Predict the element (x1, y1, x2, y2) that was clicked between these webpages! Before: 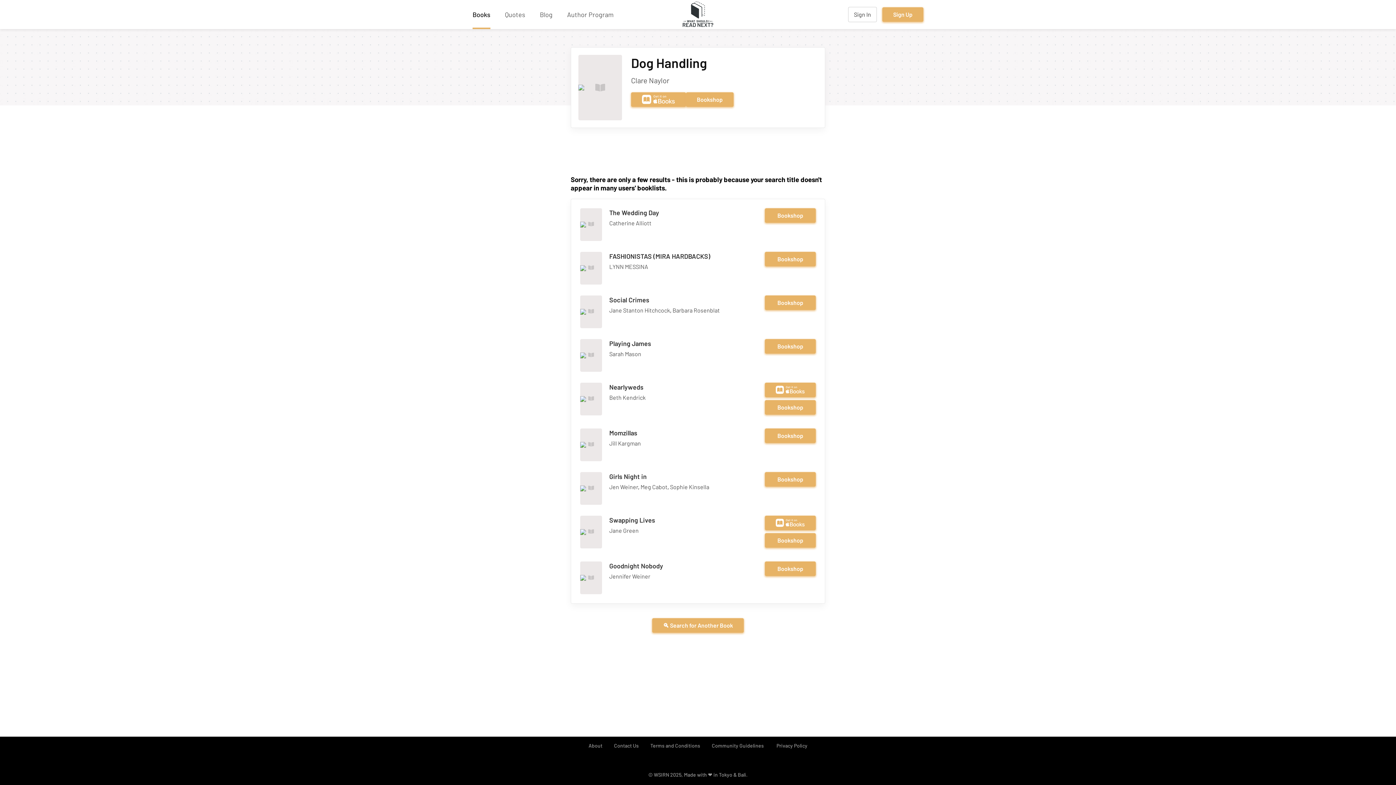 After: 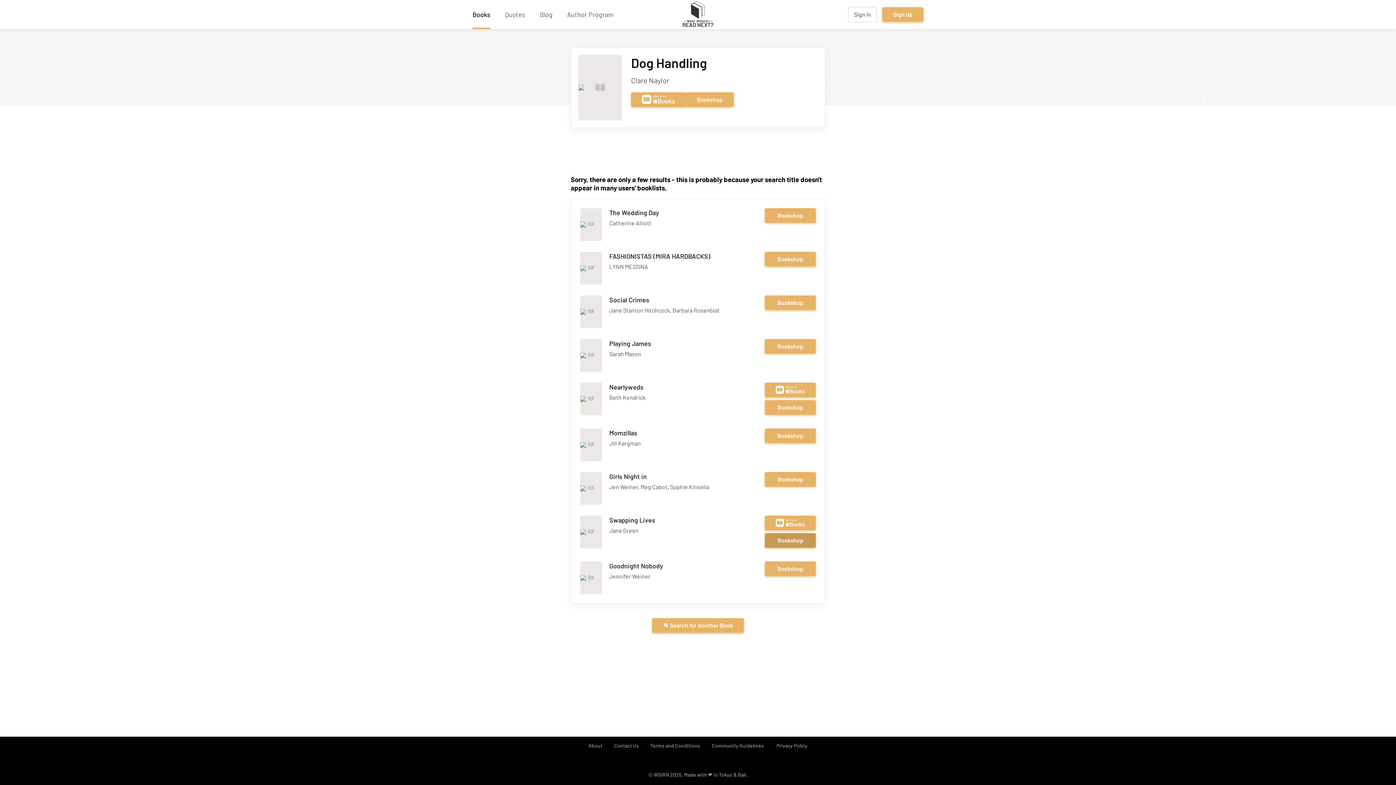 Action: label: Bookshop bbox: (765, 533, 816, 548)